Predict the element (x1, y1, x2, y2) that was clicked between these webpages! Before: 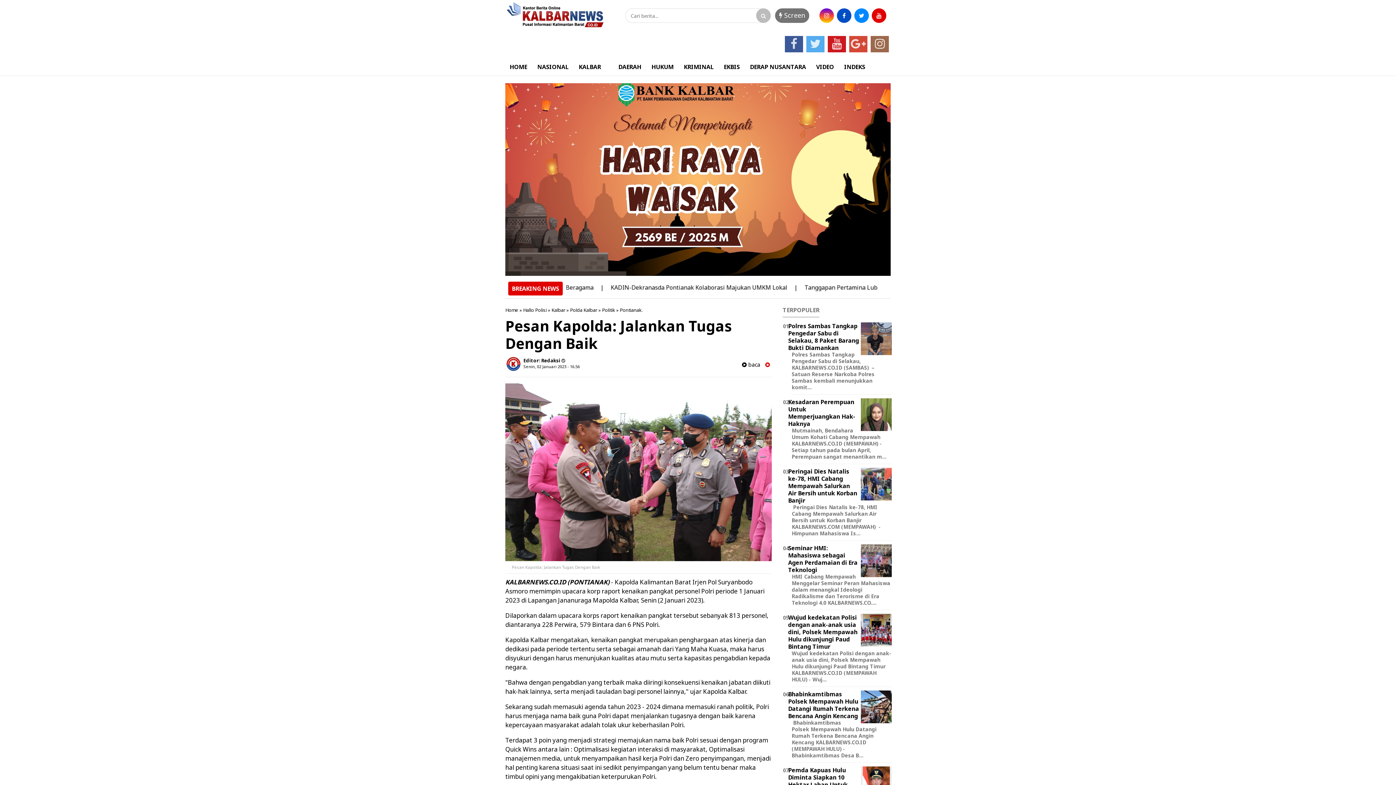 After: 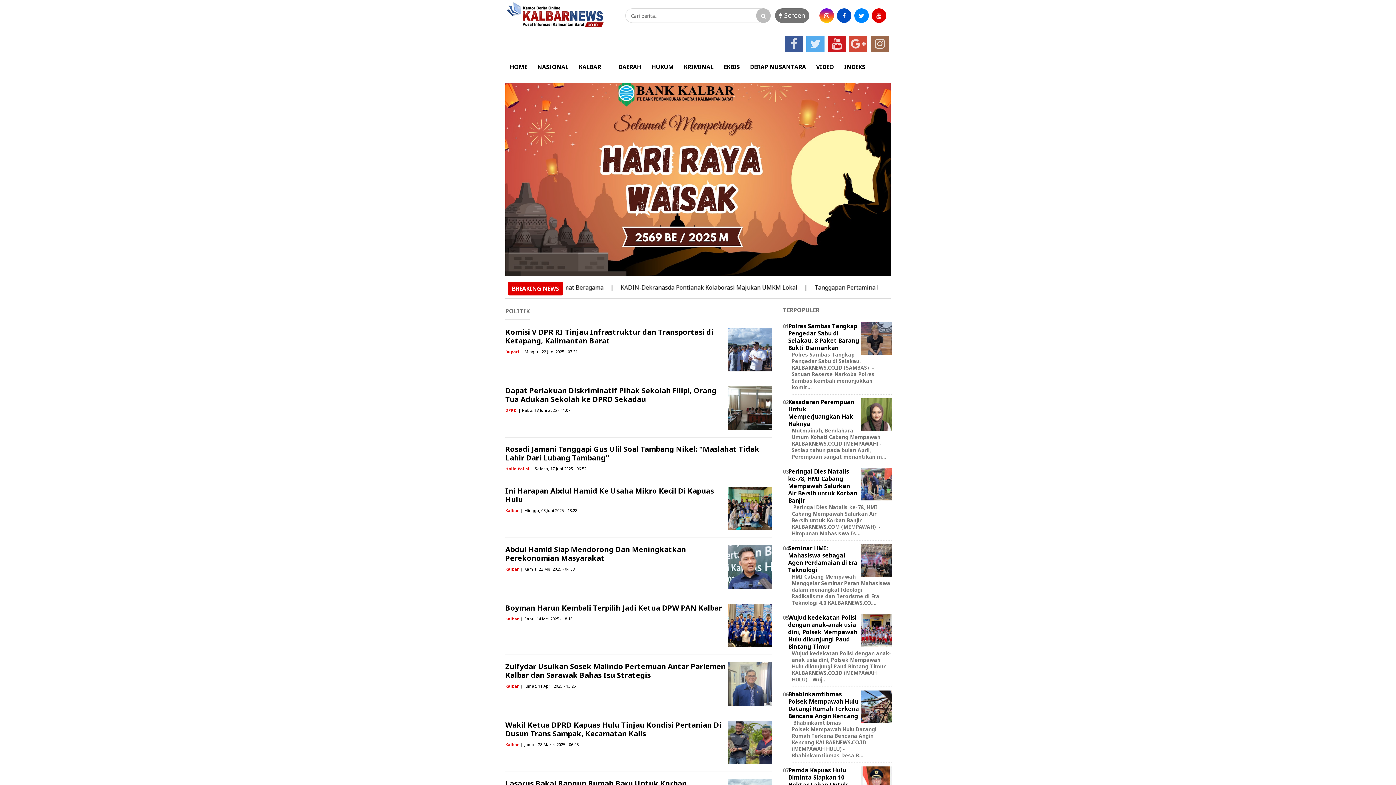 Action: bbox: (602, 306, 615, 313) label: Politik